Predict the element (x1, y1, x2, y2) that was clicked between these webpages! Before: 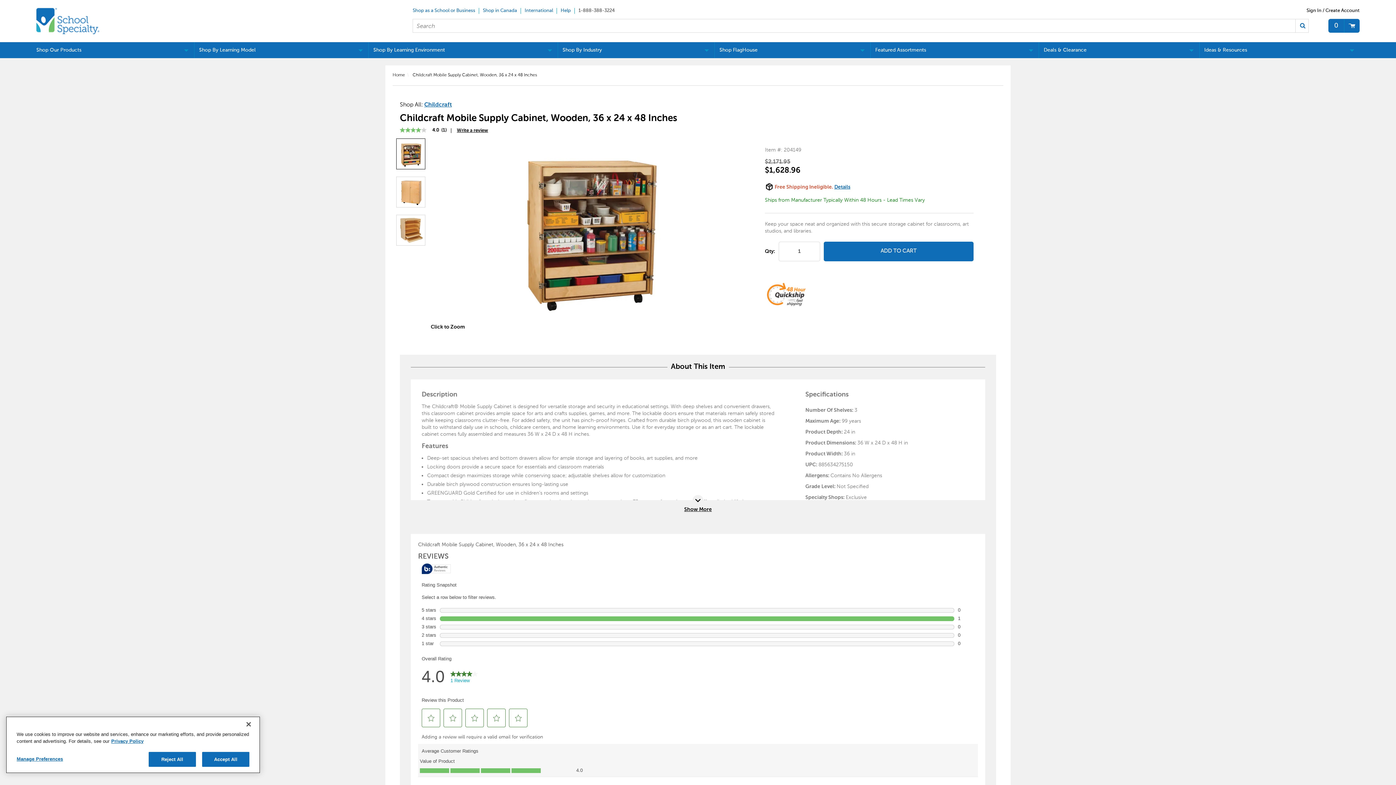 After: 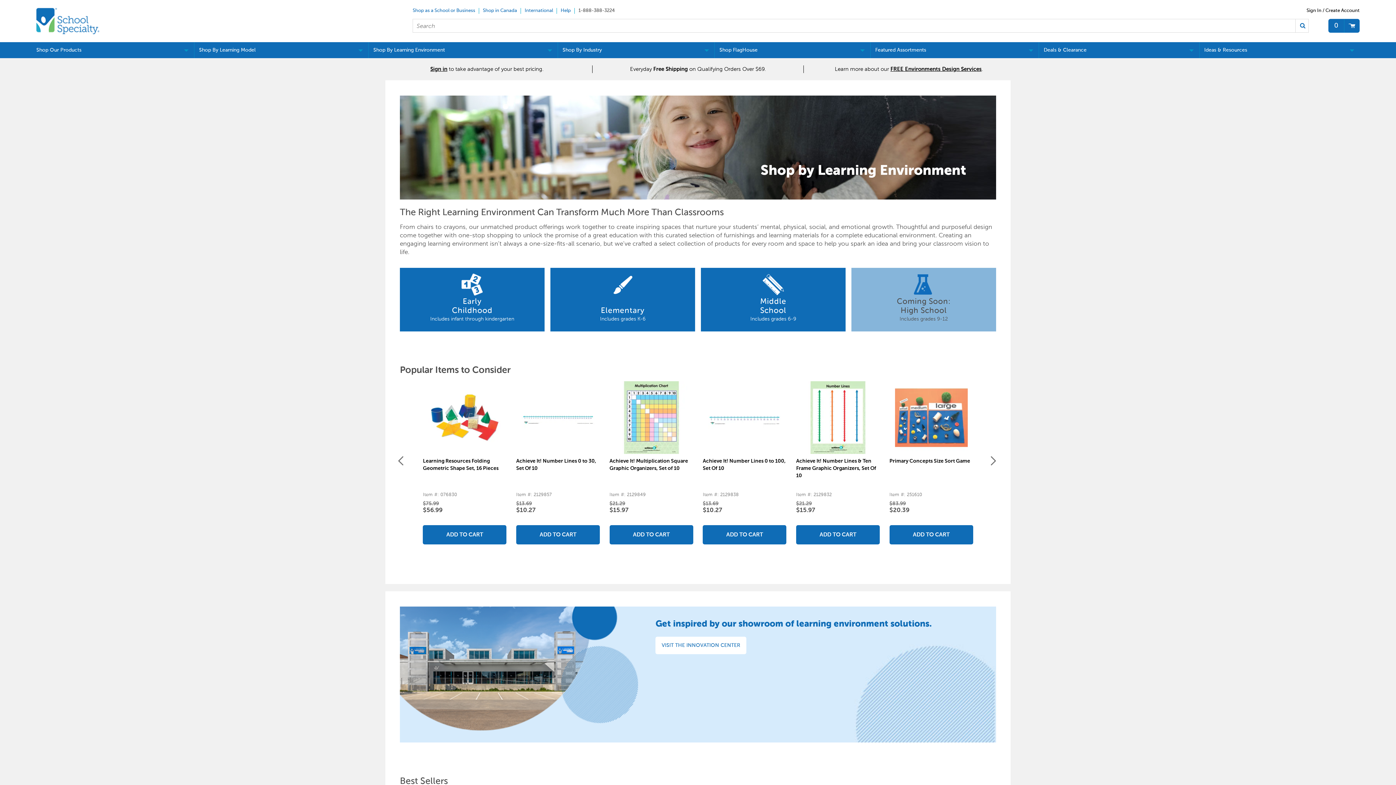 Action: bbox: (368, 42, 557, 58) label: Shop By Learning Environment